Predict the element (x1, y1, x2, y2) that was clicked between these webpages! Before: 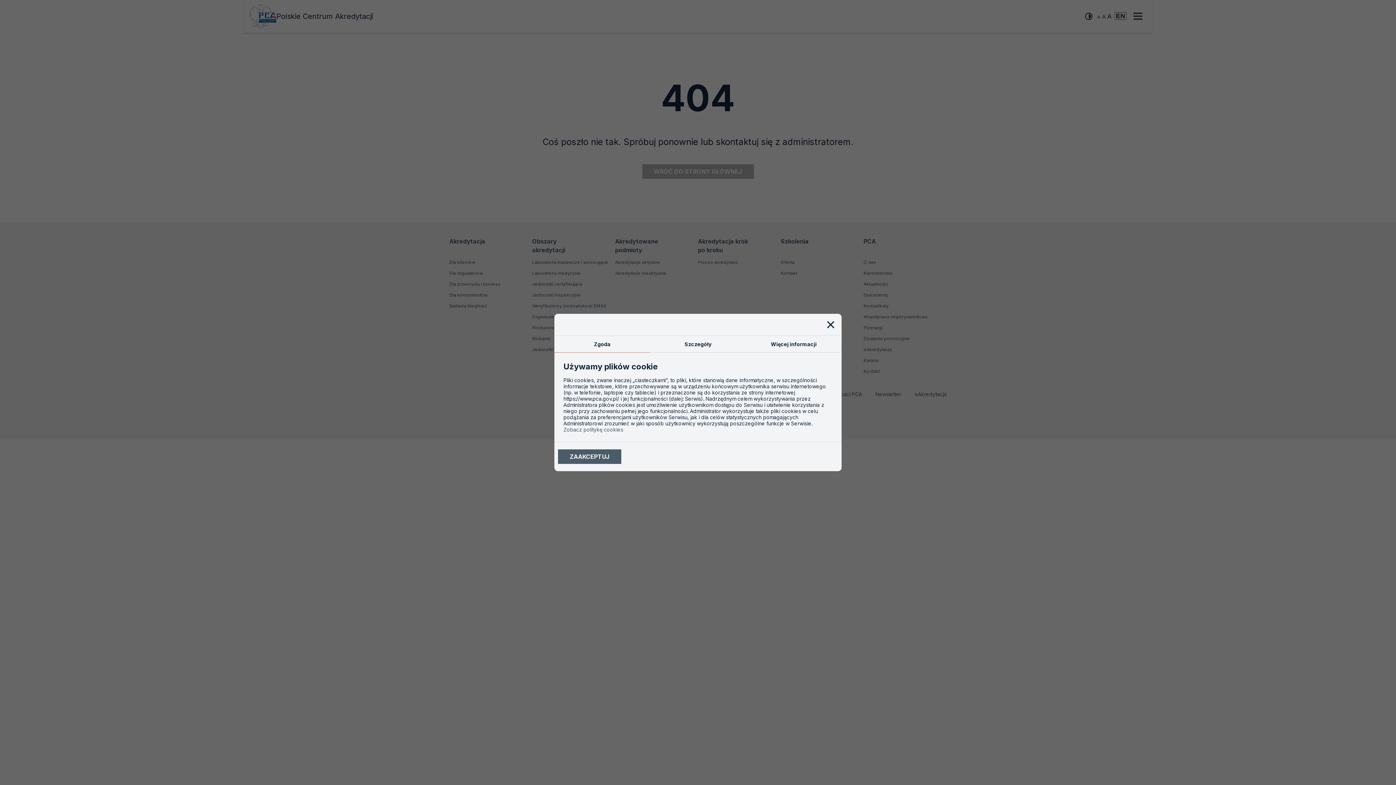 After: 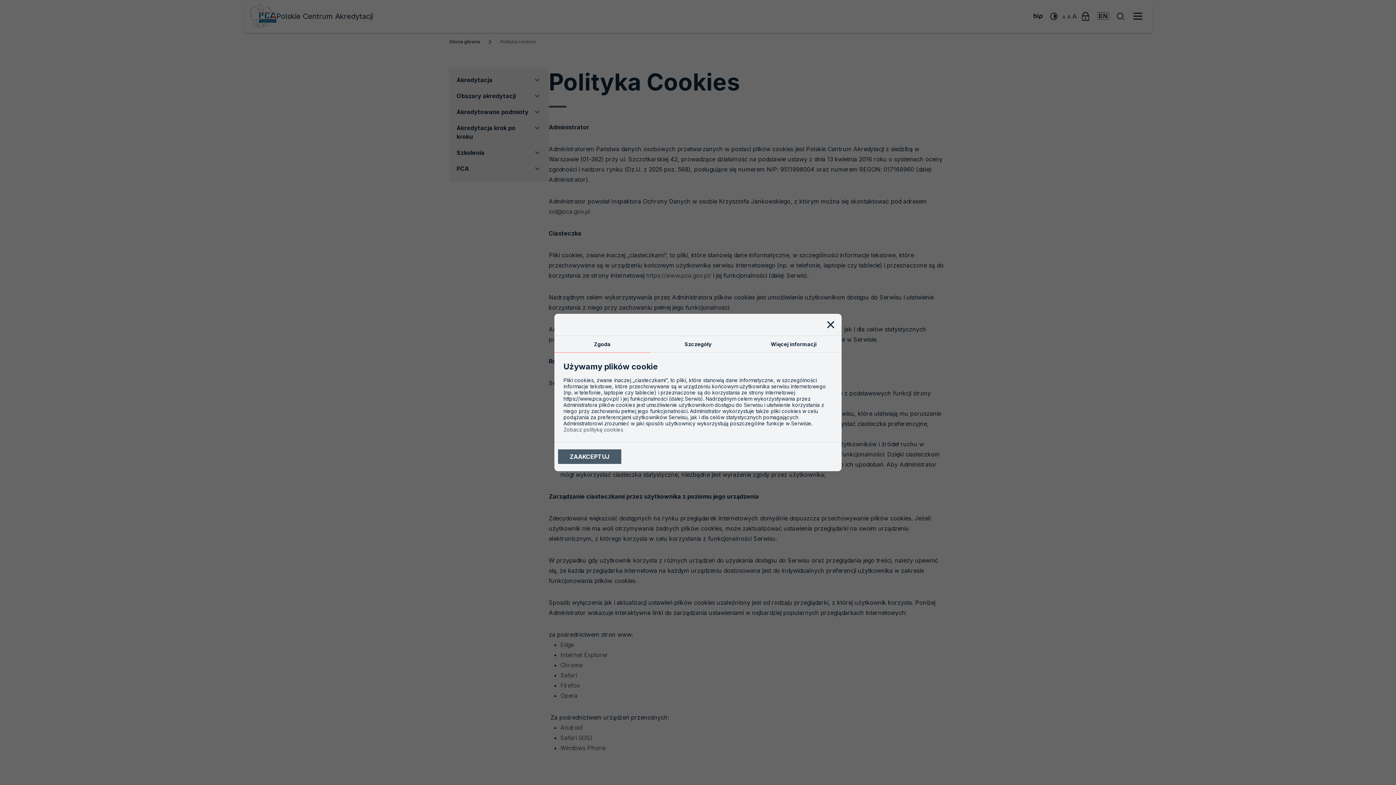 Action: bbox: (563, 426, 623, 432) label: Zobacz politykę cookies